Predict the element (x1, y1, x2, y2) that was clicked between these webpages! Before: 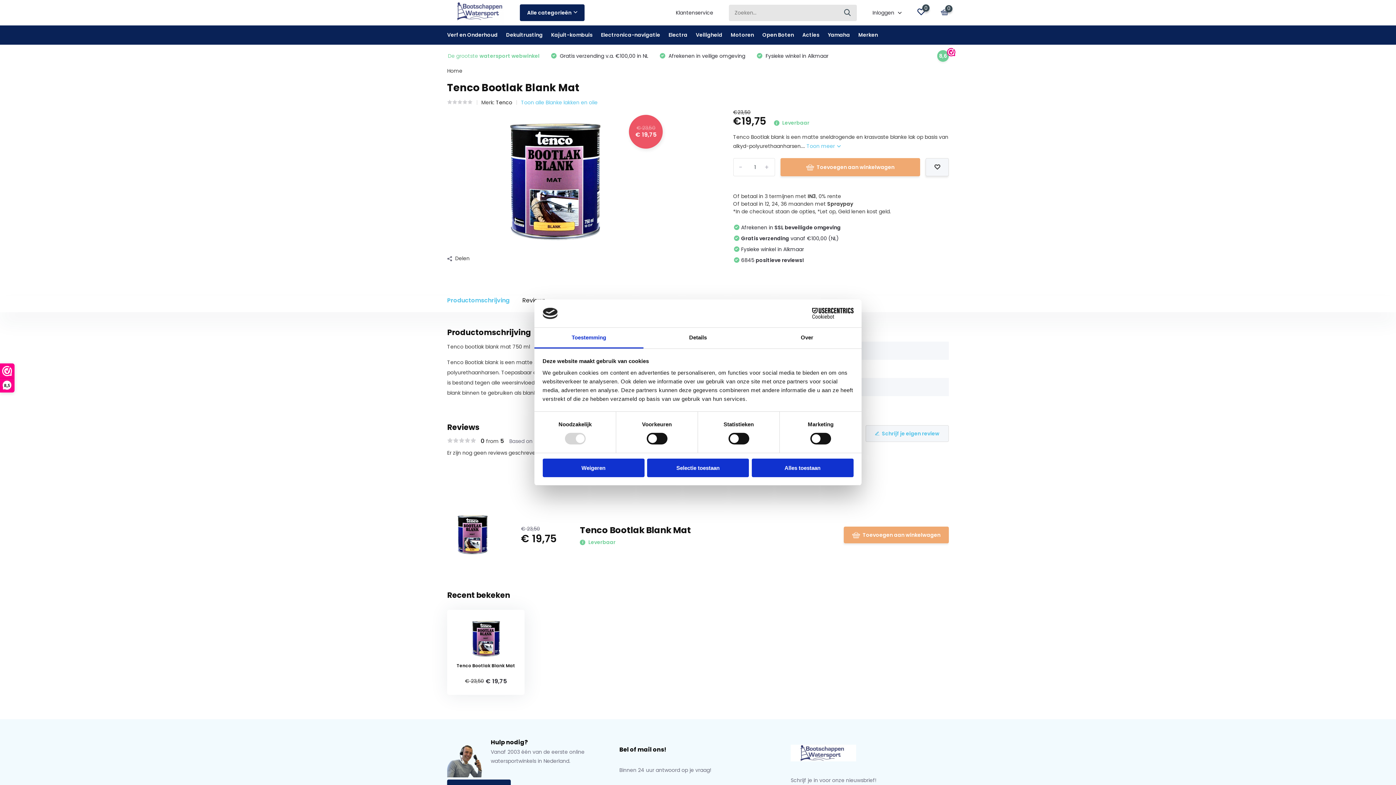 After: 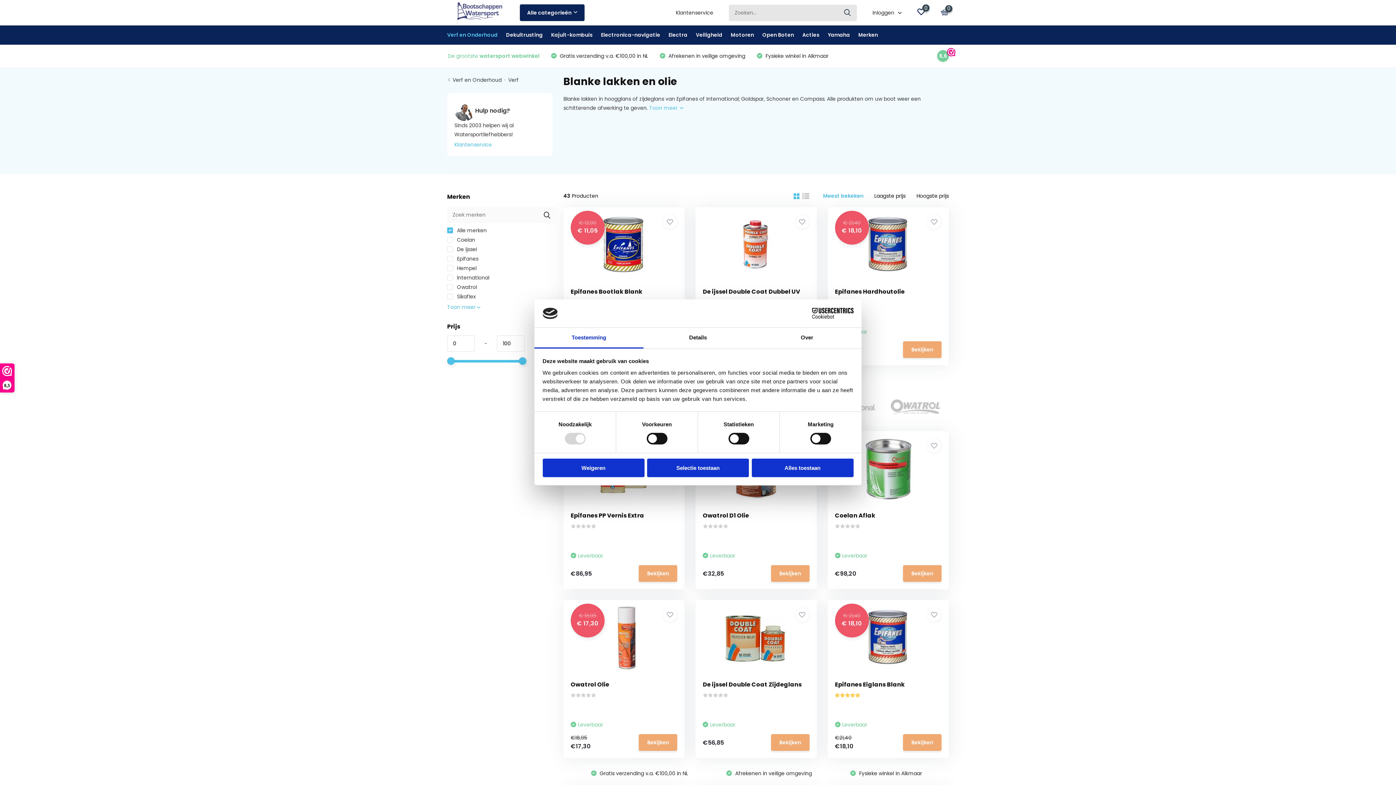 Action: label: Toon alle Blanke lakken en olie bbox: (521, 98, 597, 106)